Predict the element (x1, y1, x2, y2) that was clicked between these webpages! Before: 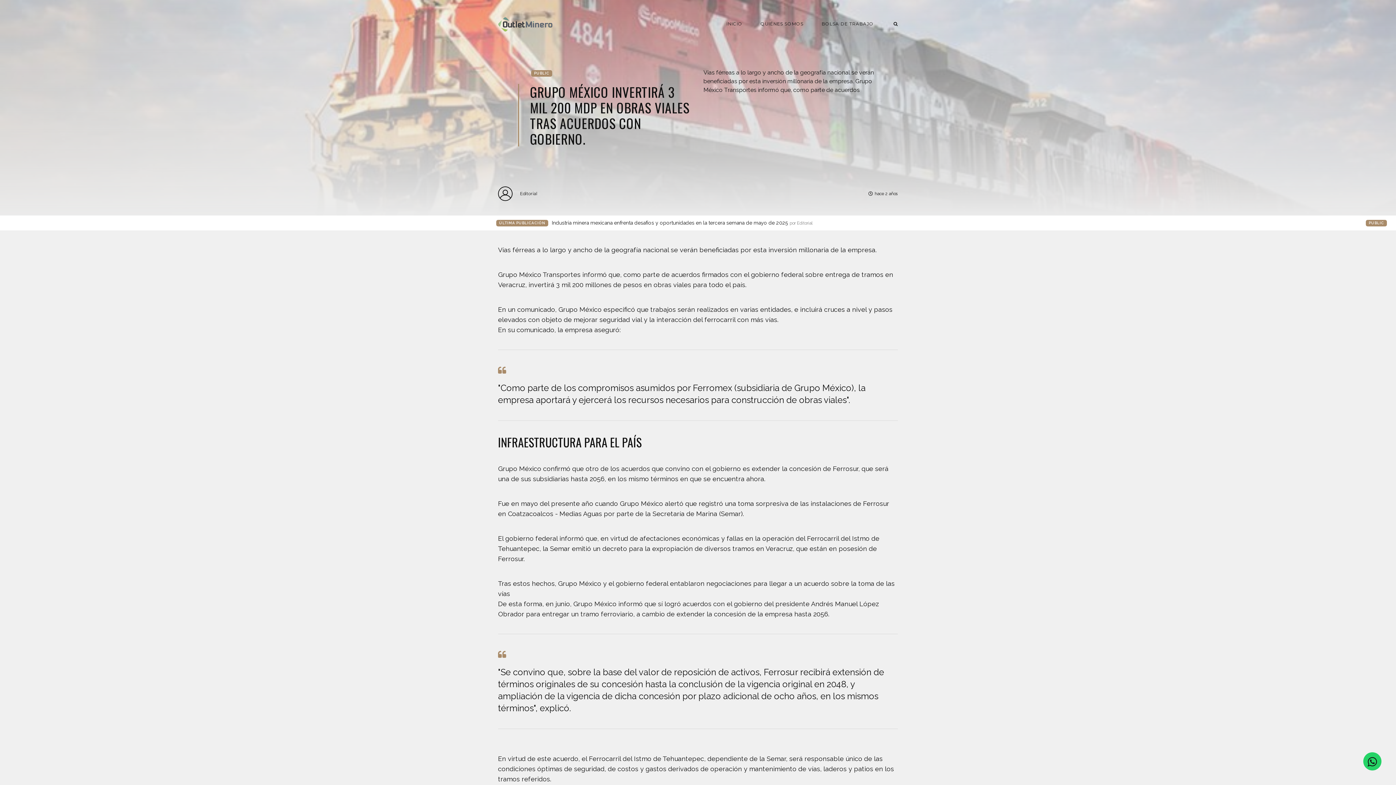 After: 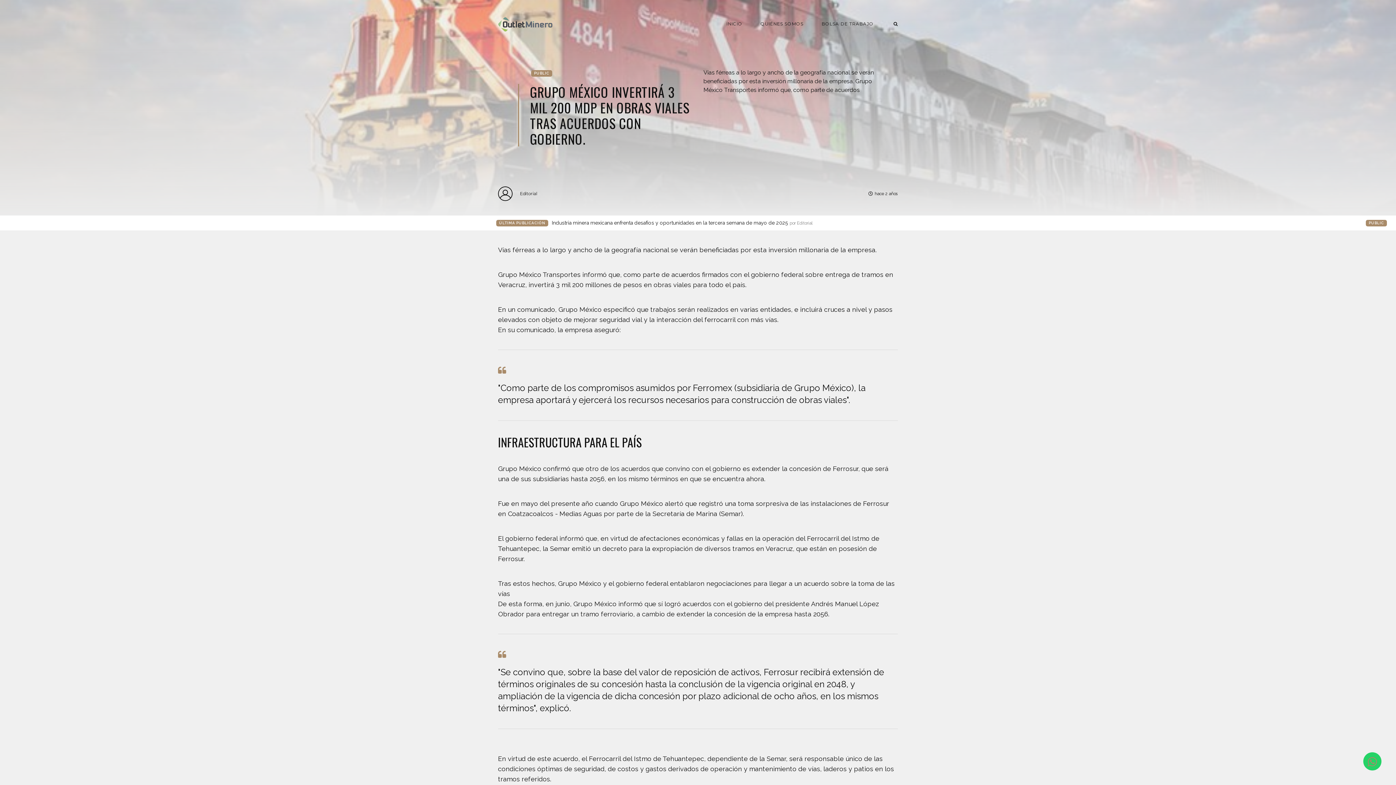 Action: bbox: (1363, 752, 1381, 770)